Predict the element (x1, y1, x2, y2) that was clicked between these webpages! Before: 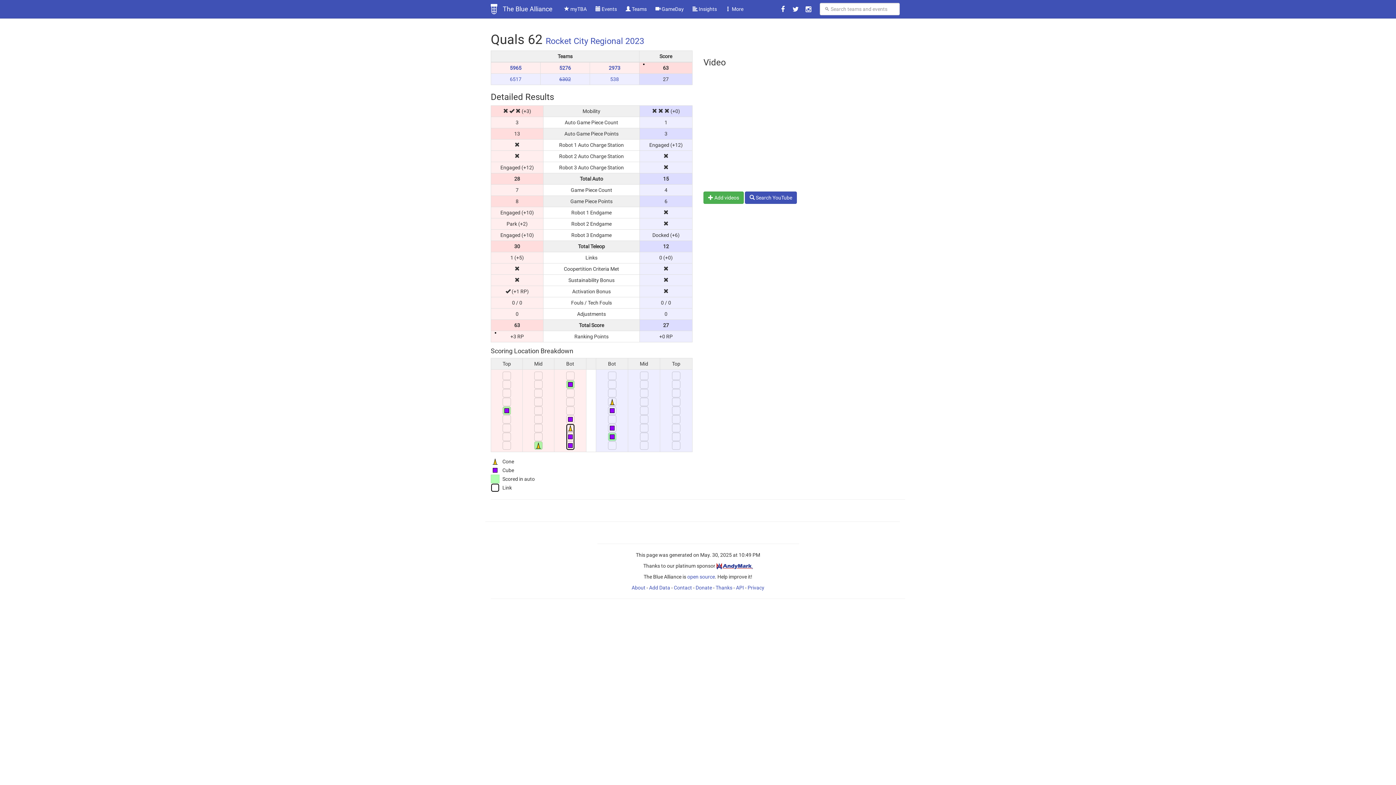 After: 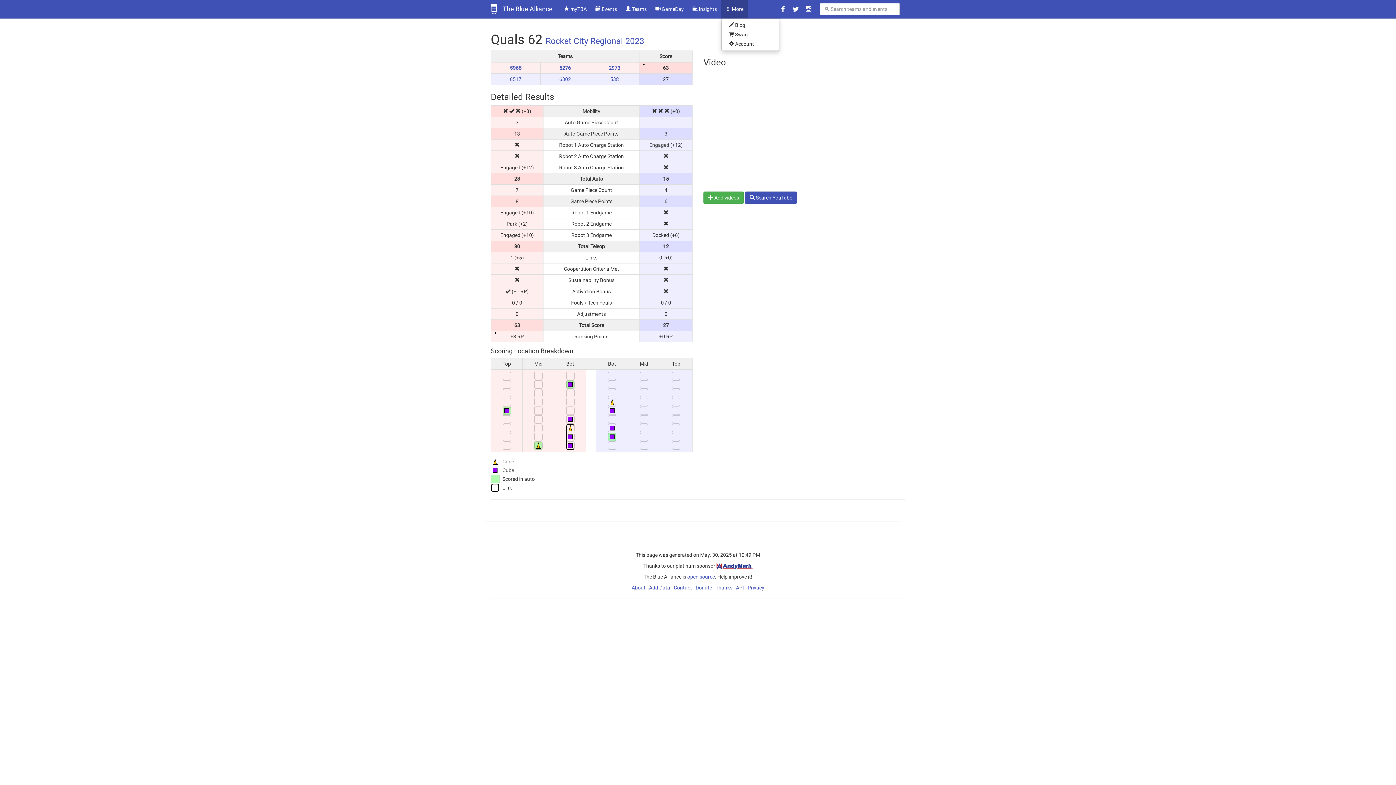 Action: bbox: (721, 0, 748, 18) label:  More